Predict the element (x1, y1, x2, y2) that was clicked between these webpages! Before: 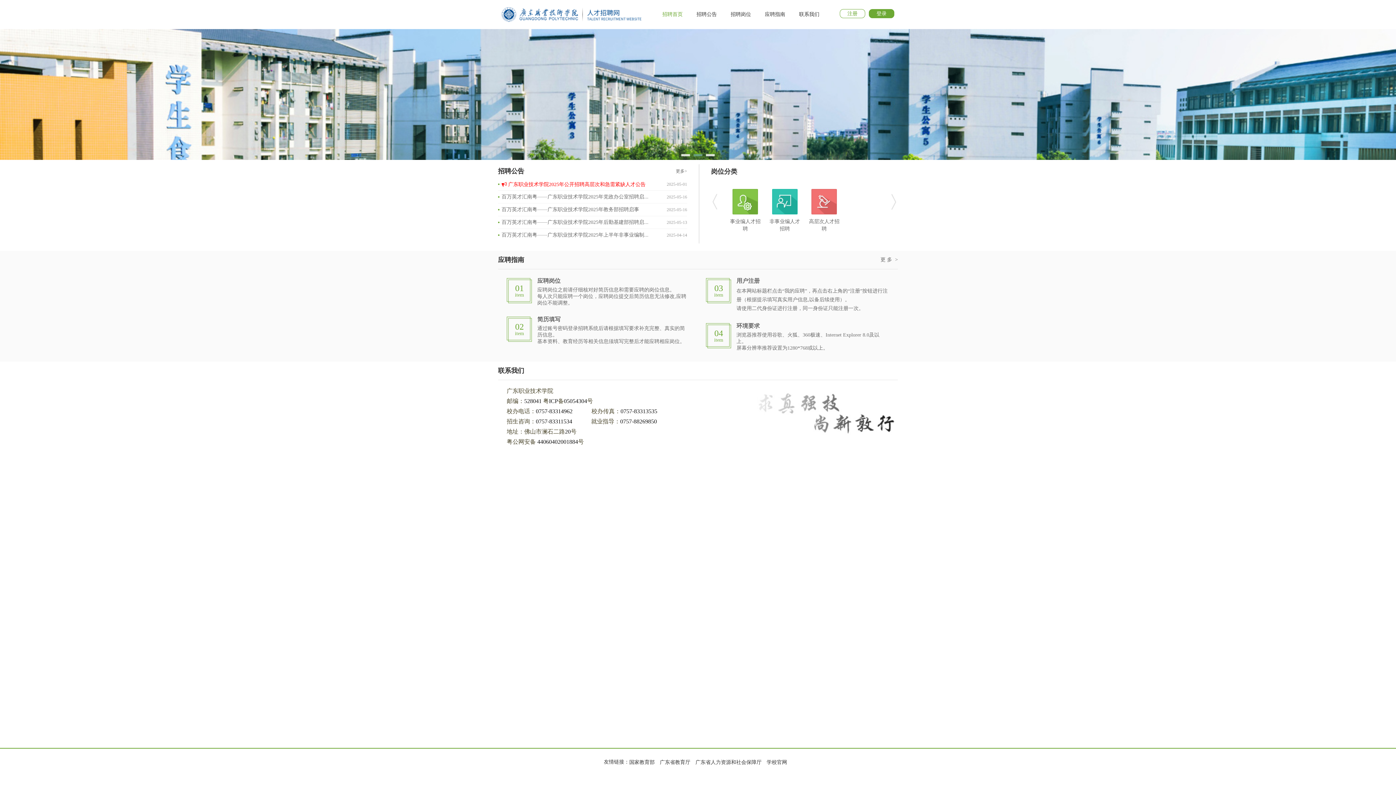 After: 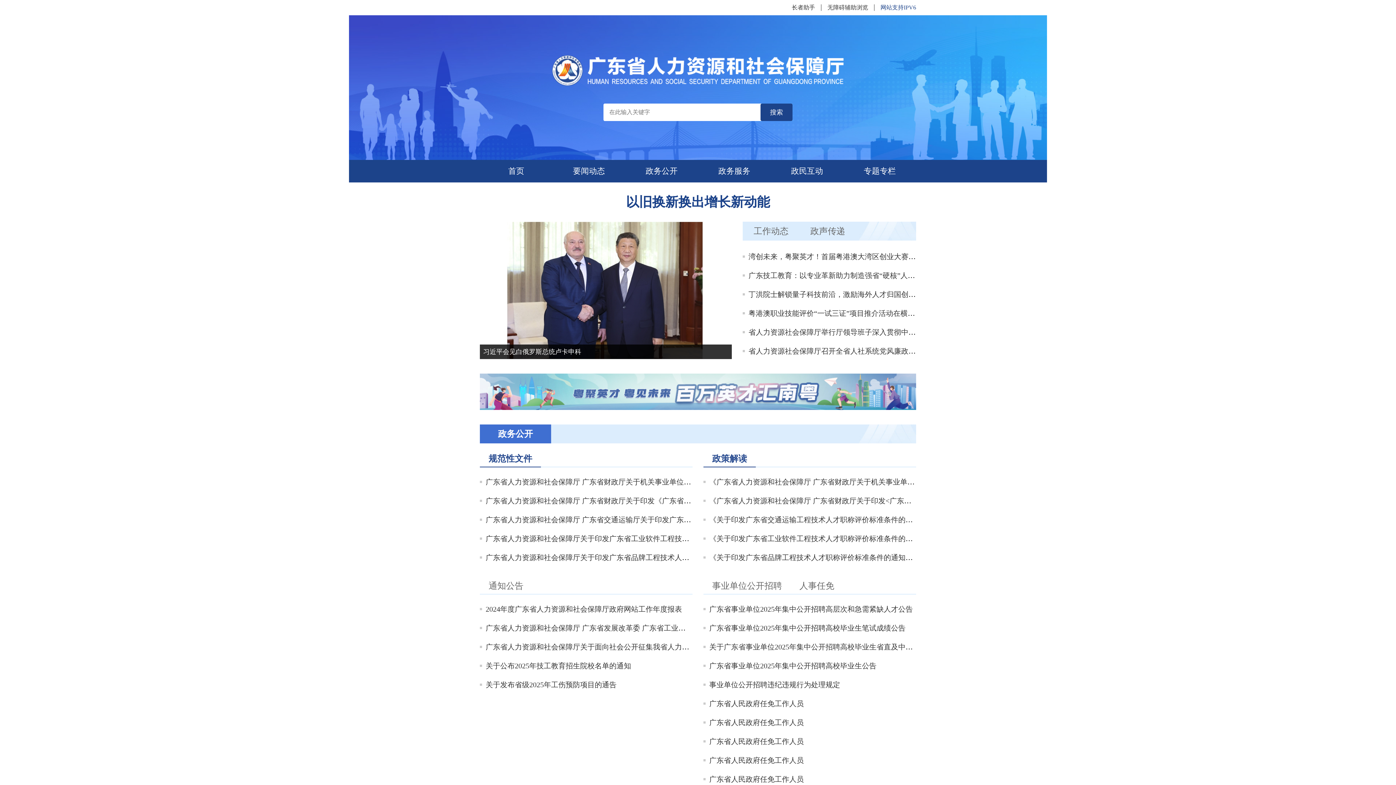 Action: label: 广东省人力资源和社会保障厅 bbox: (695, 760, 761, 765)